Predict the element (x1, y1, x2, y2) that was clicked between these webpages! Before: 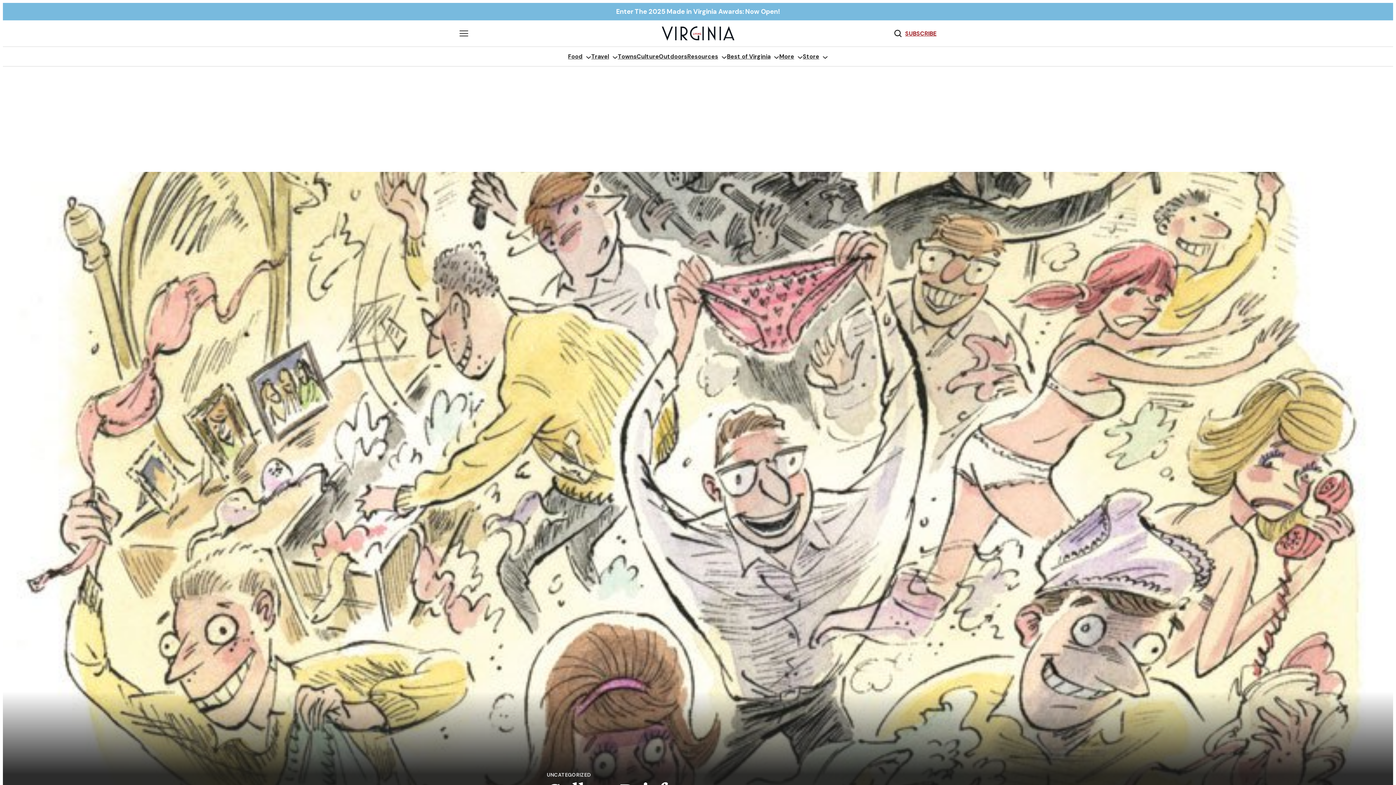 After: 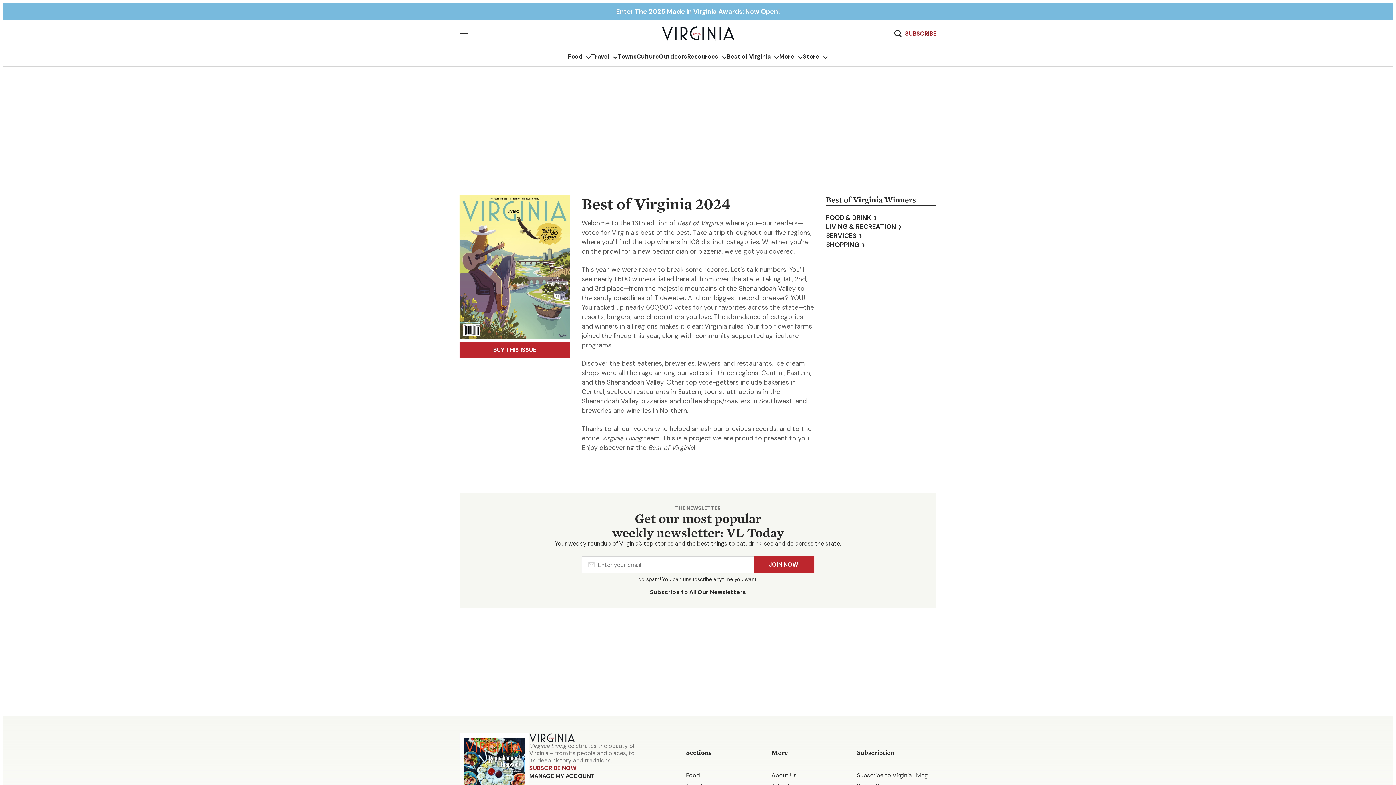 Action: label: Best of Virginia bbox: (727, 52, 770, 61)